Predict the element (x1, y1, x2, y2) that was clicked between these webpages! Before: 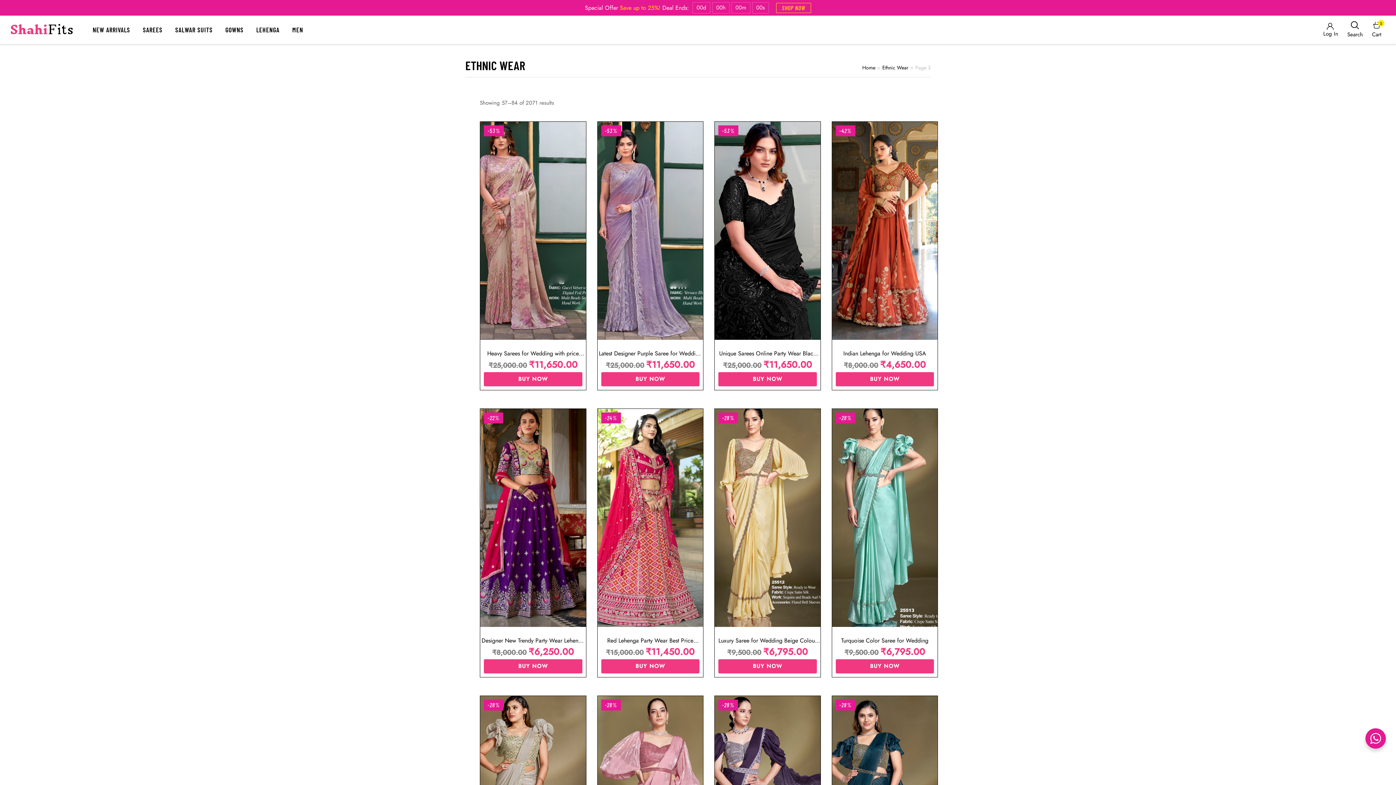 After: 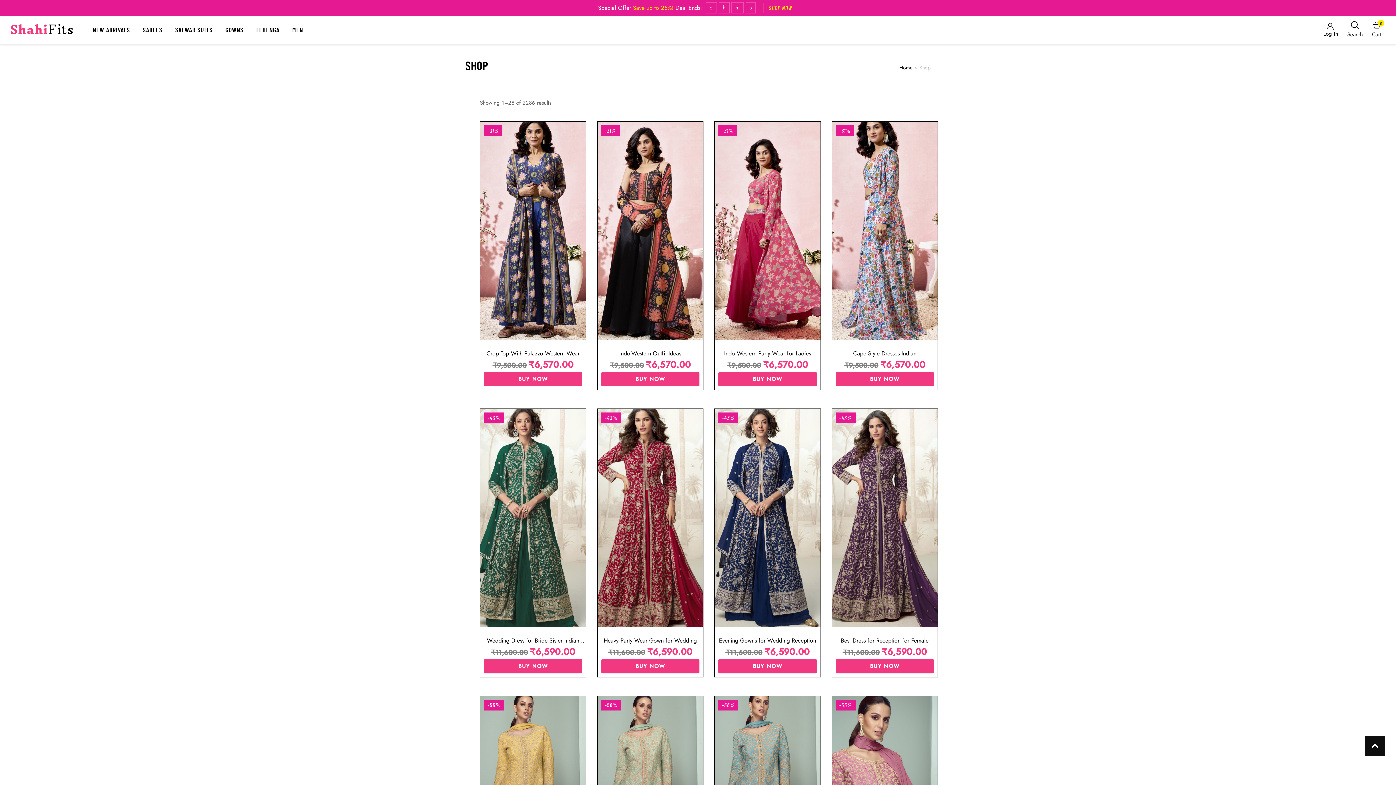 Action: bbox: (776, 2, 811, 12) label: SHOP NOW